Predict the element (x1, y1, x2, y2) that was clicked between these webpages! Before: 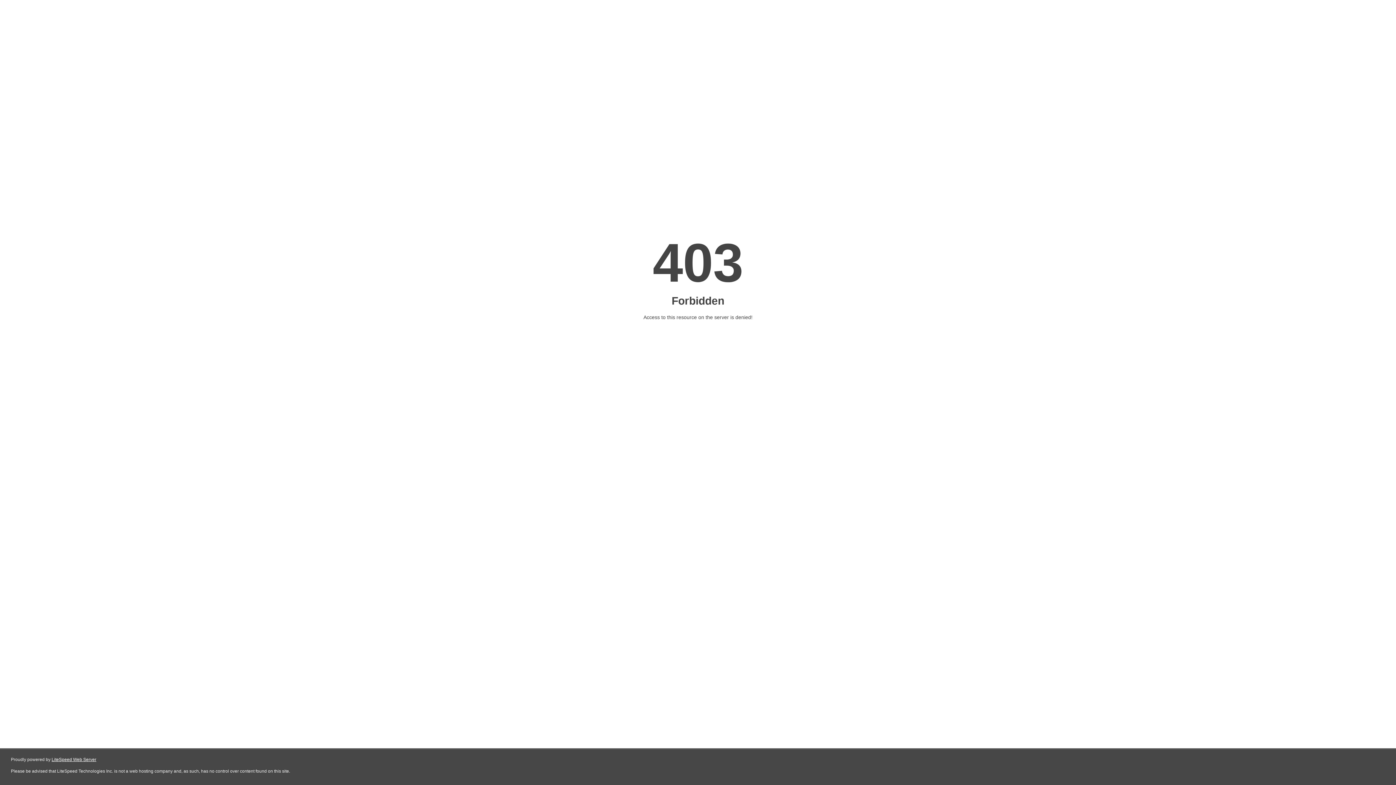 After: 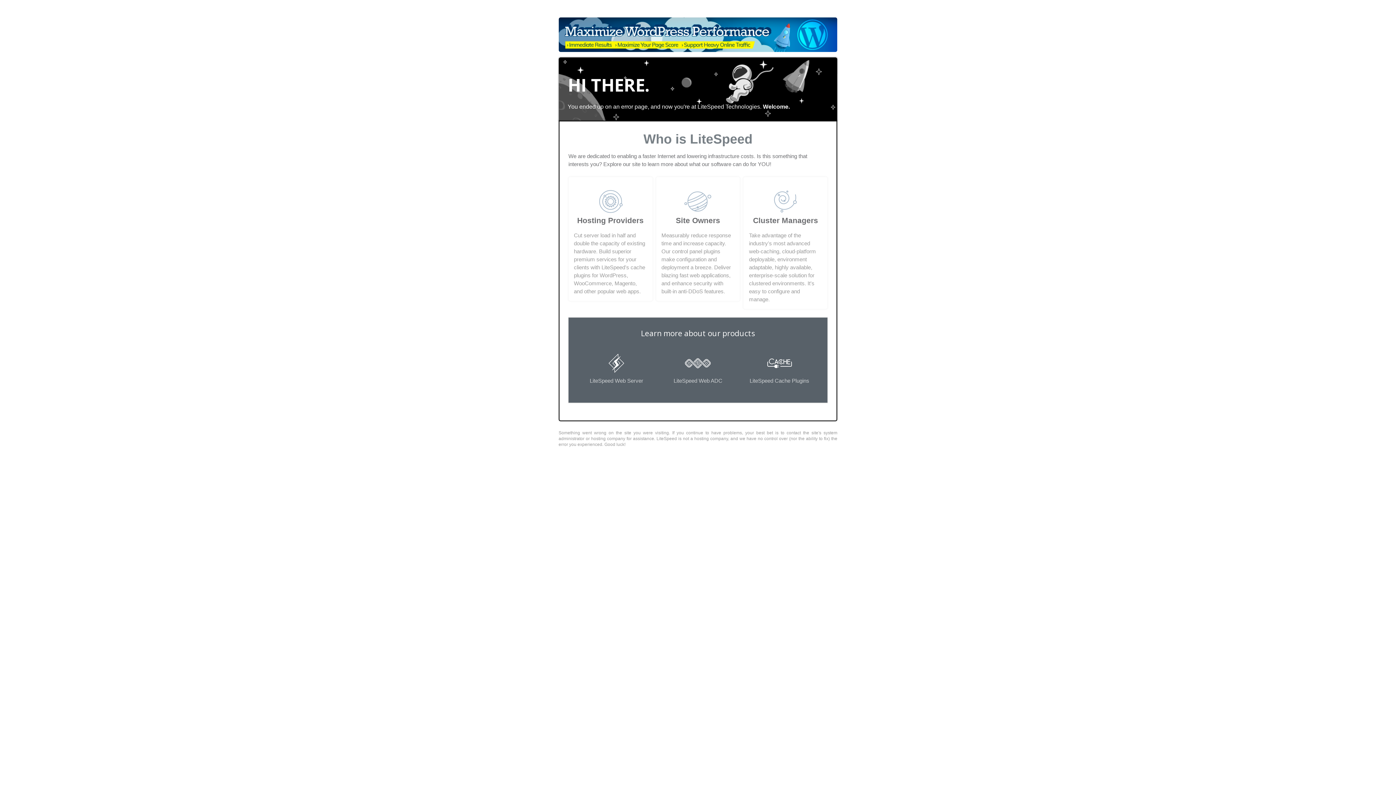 Action: bbox: (51, 757, 96, 762) label: LiteSpeed Web Server